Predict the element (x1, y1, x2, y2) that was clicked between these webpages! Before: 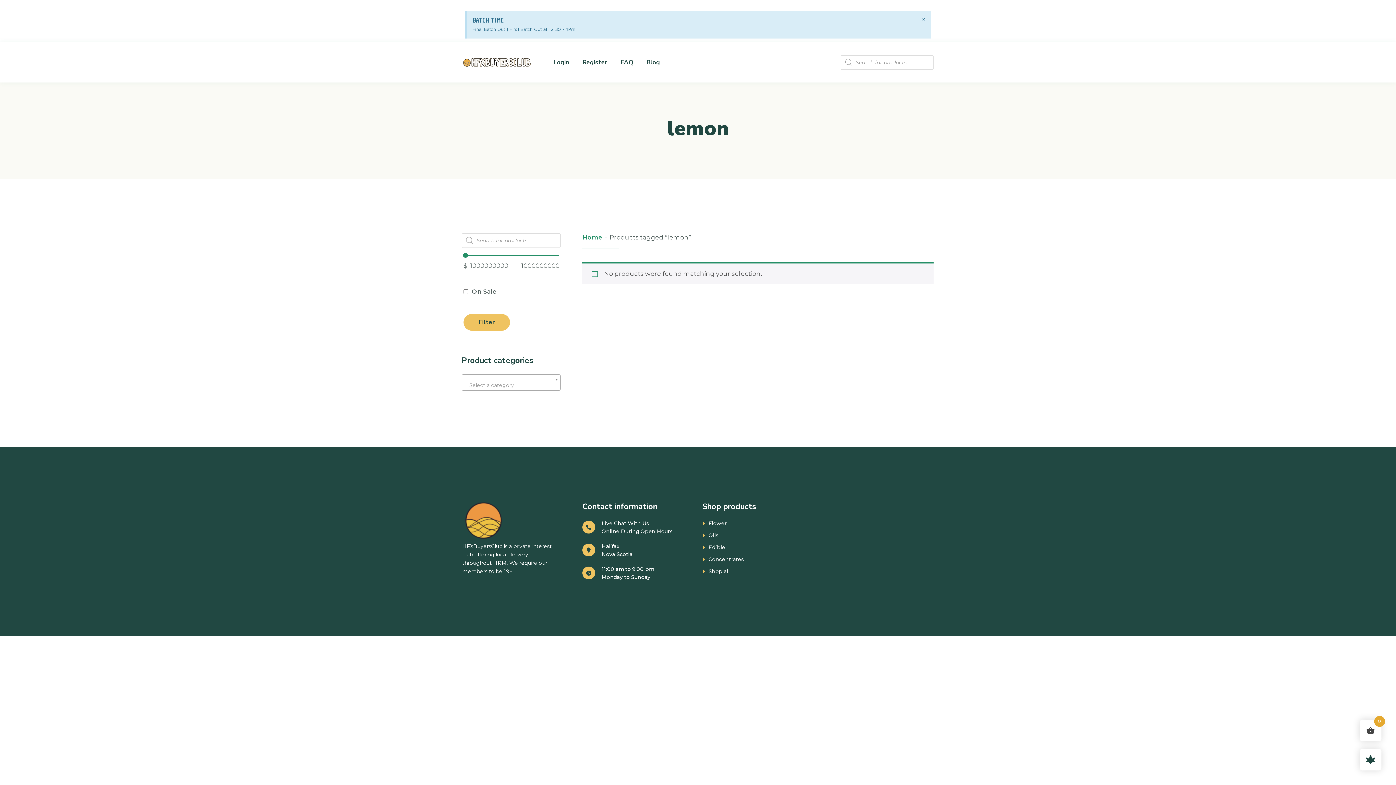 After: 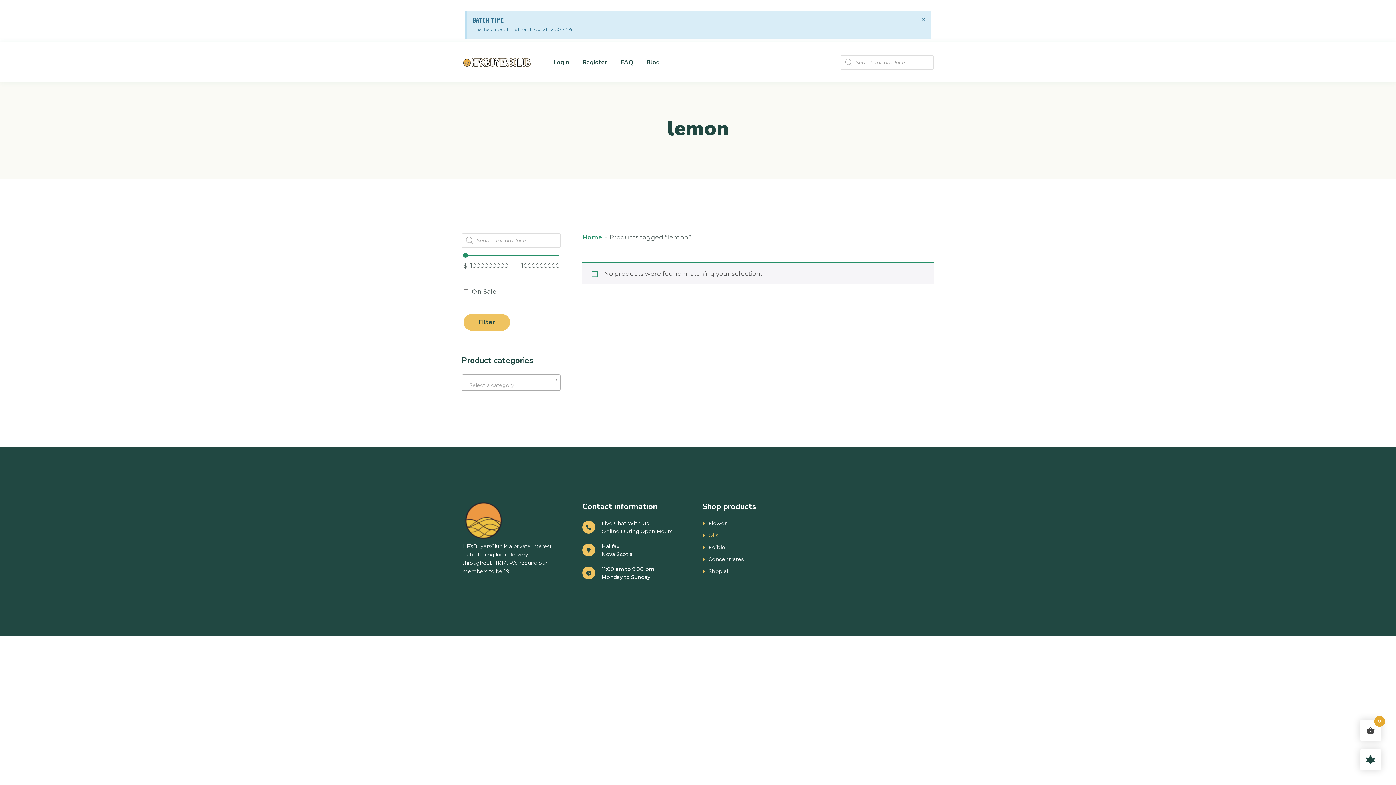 Action: label: Oils bbox: (708, 533, 718, 538)